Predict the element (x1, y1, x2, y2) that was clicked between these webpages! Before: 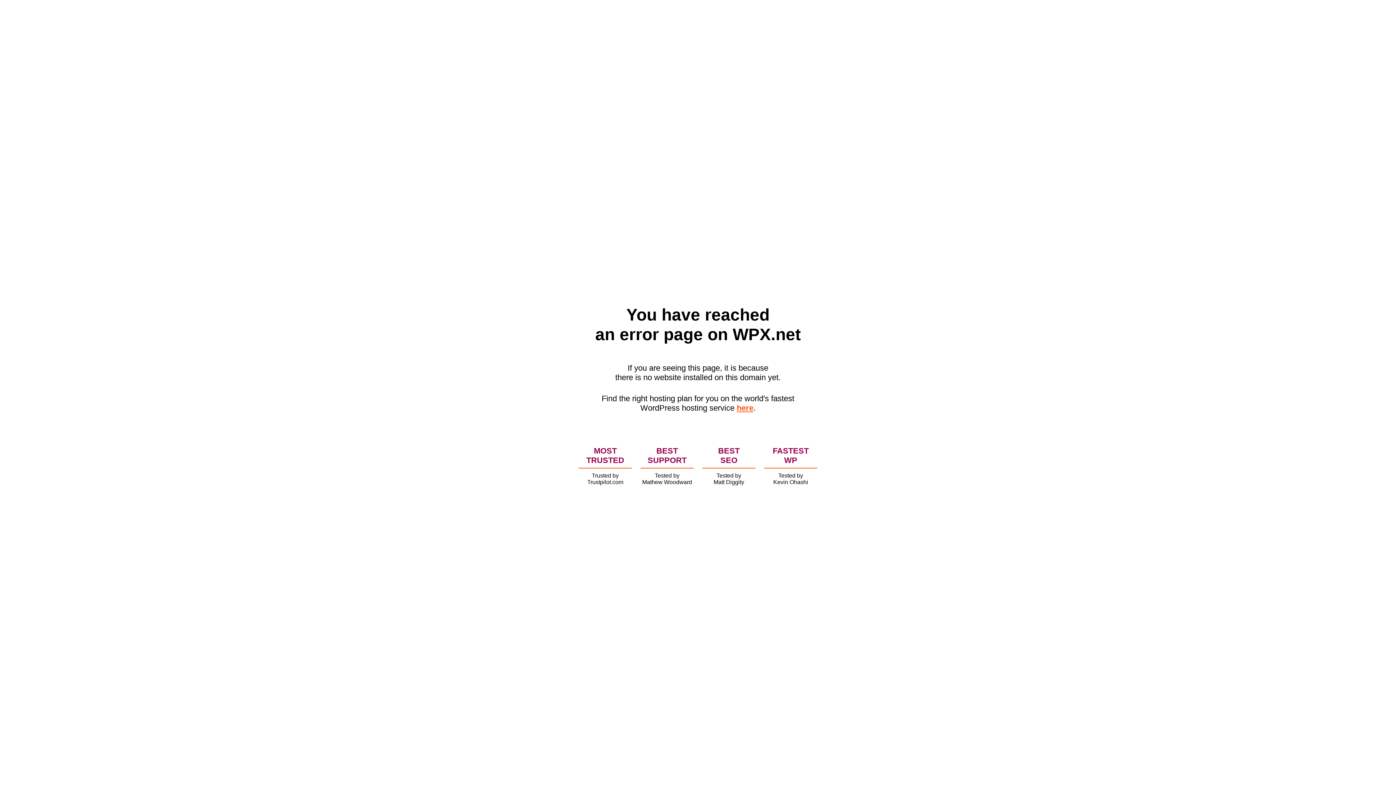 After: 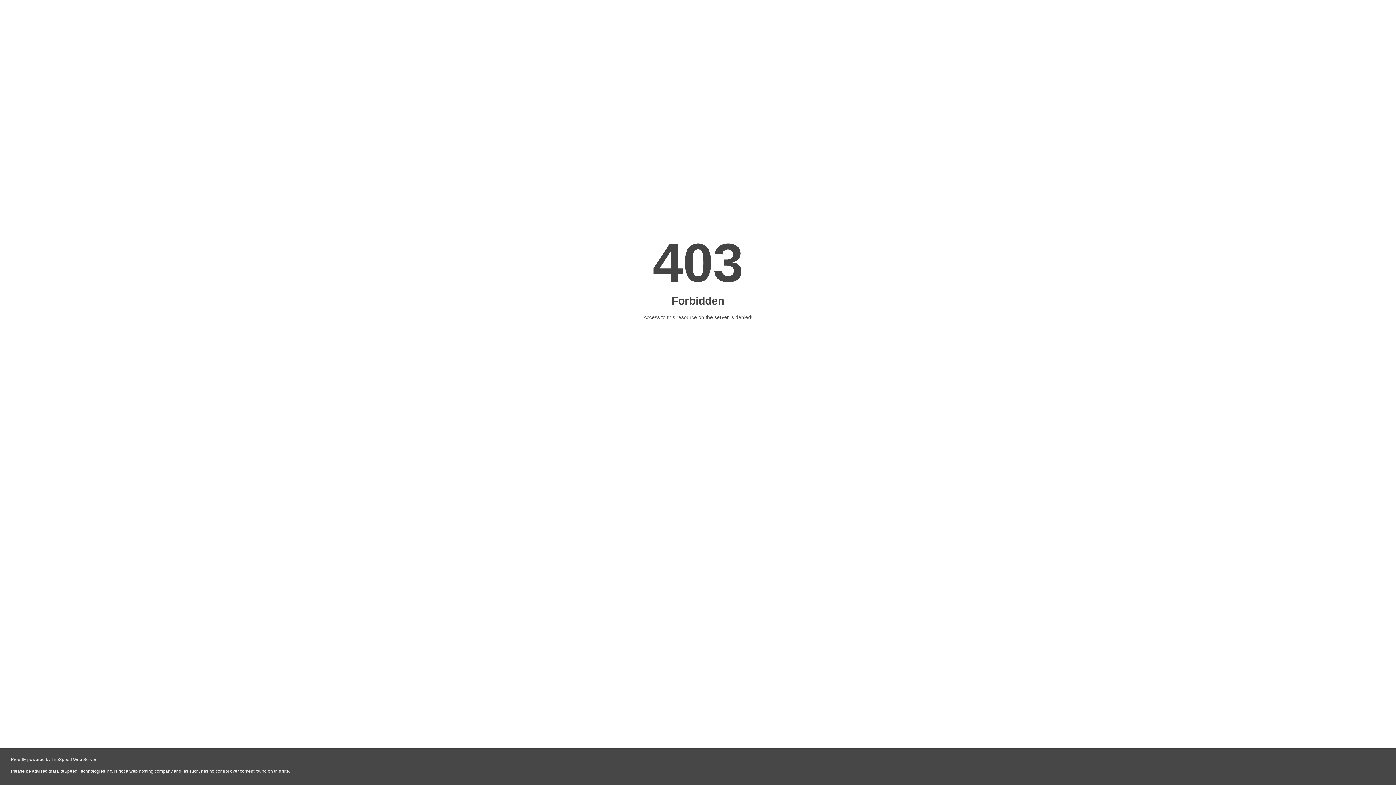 Action: label: here bbox: (736, 403, 753, 412)